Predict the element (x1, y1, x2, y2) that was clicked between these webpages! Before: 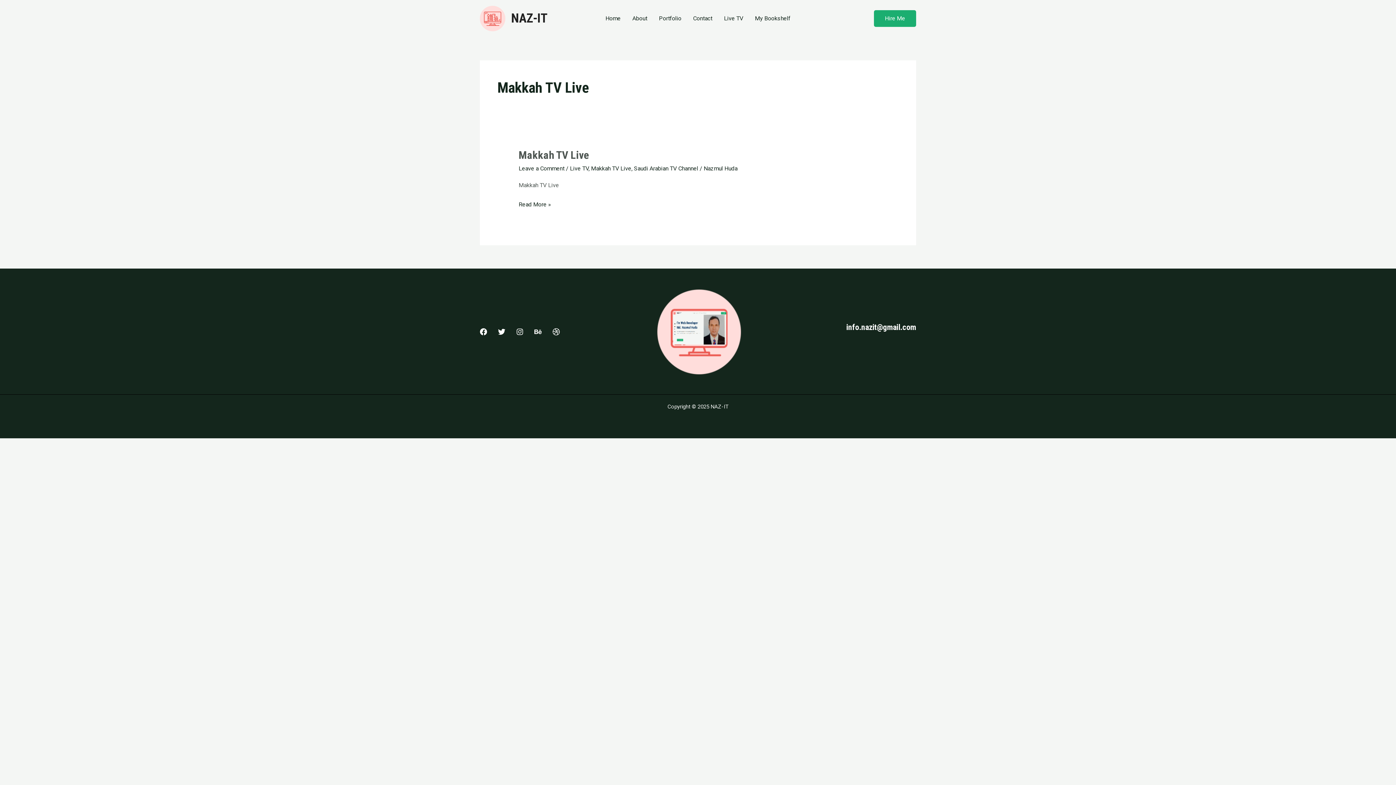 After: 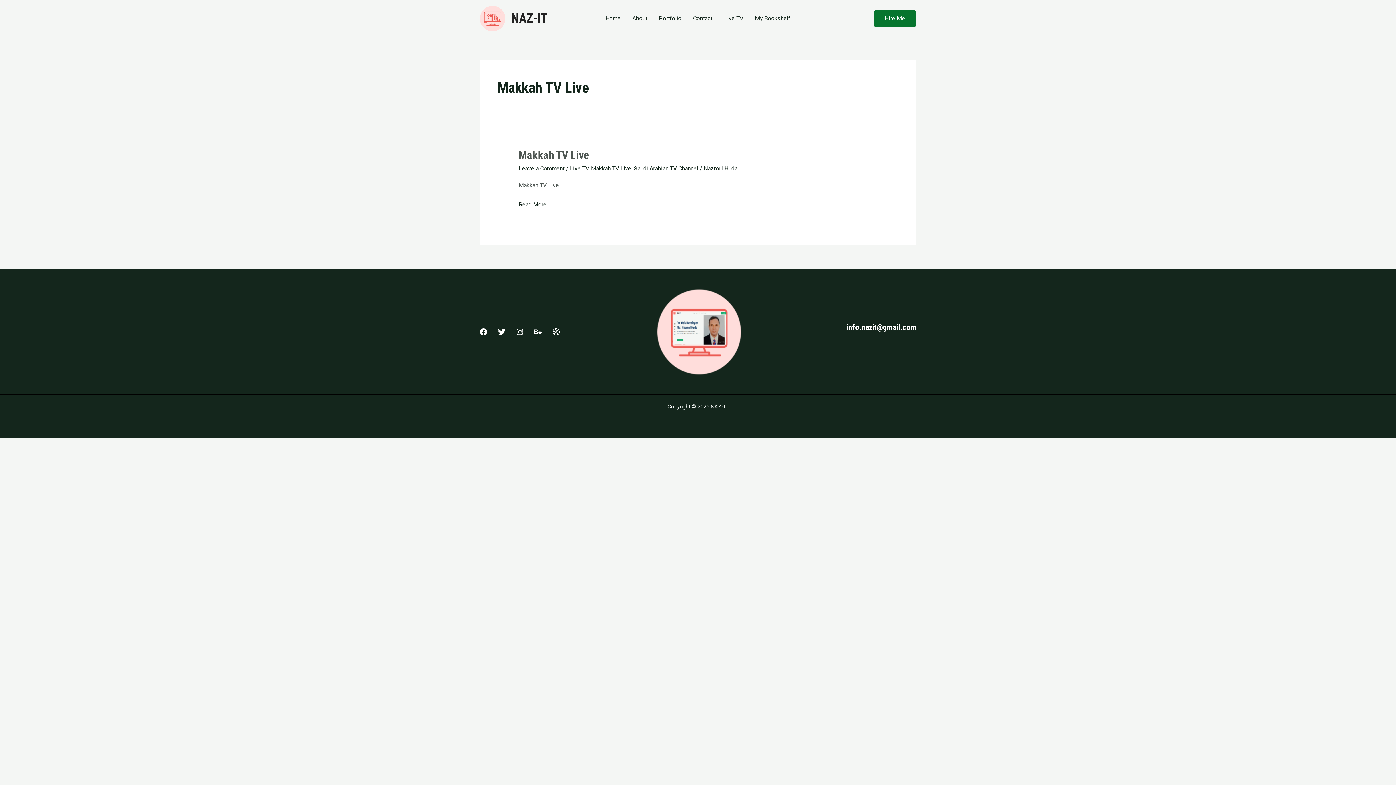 Action: bbox: (874, 10, 916, 26) label: Hire Me